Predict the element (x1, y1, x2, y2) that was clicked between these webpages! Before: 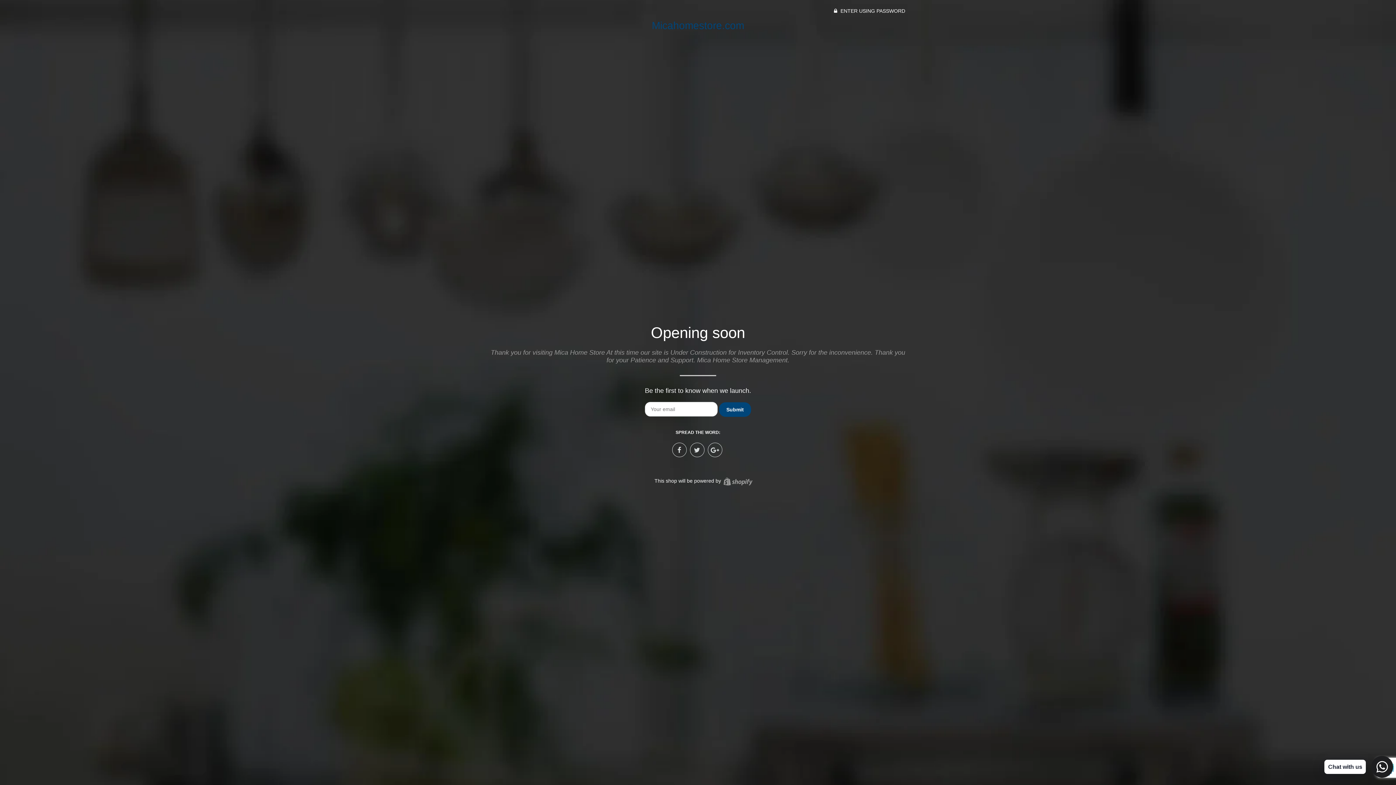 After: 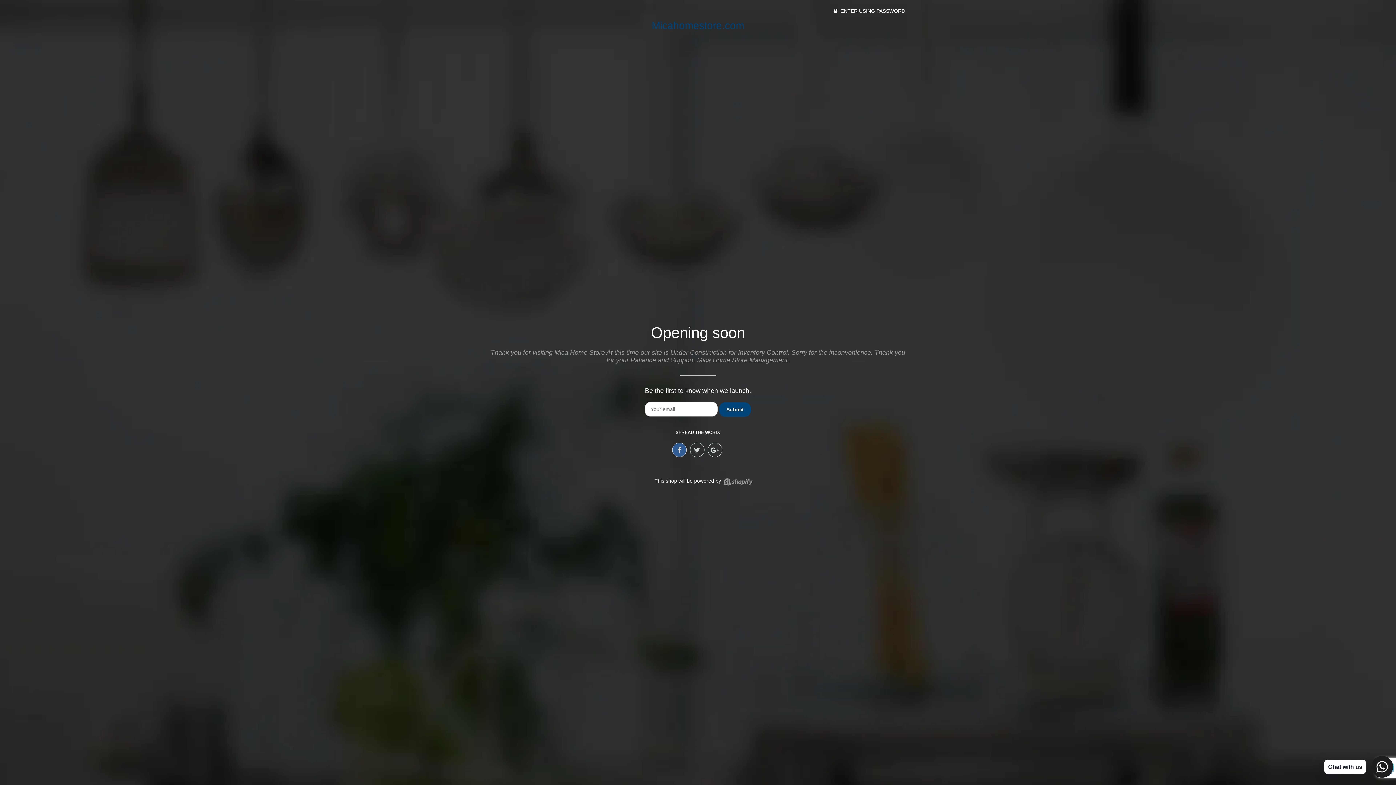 Action: bbox: (672, 442, 686, 457)